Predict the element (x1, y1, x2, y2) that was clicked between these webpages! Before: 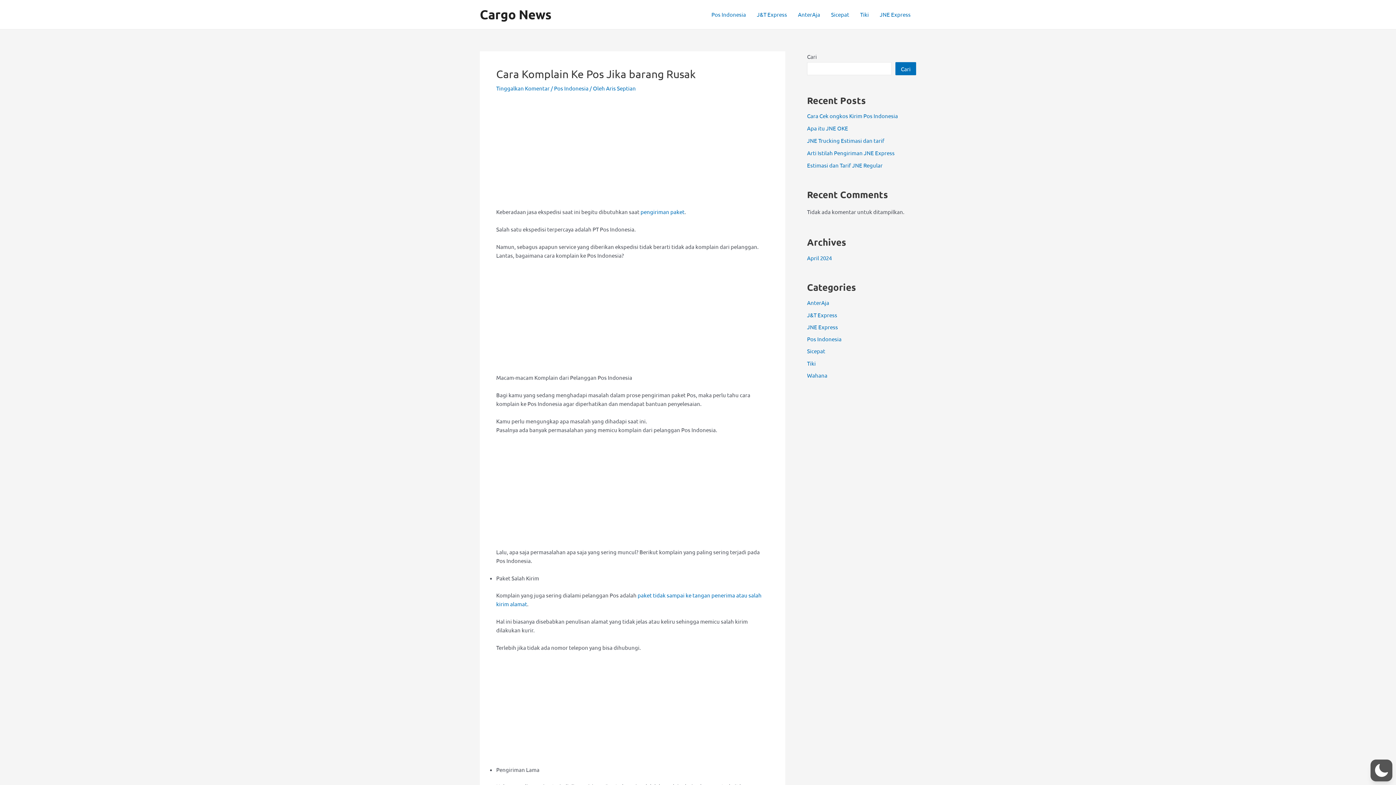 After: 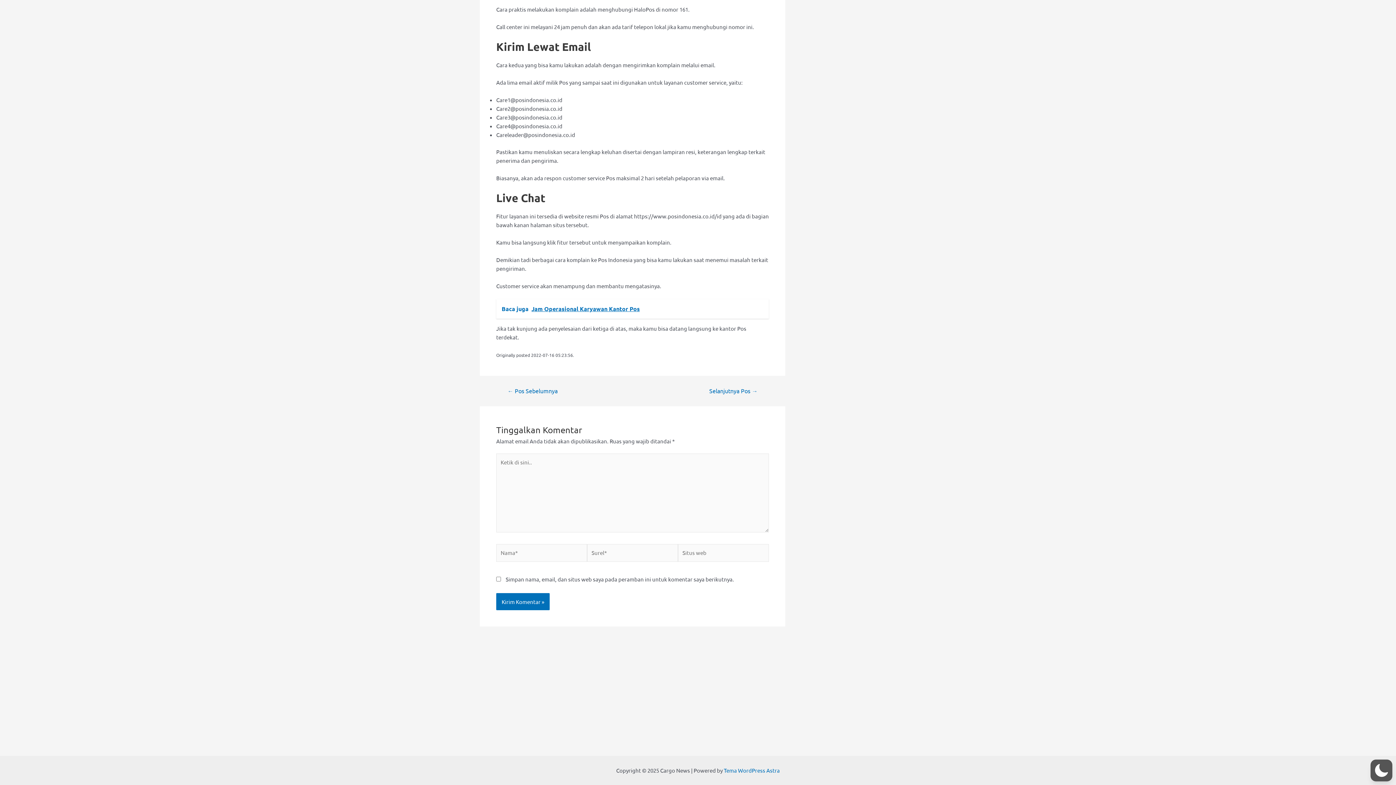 Action: bbox: (496, 84, 549, 91) label: Tinggalkan Komentar